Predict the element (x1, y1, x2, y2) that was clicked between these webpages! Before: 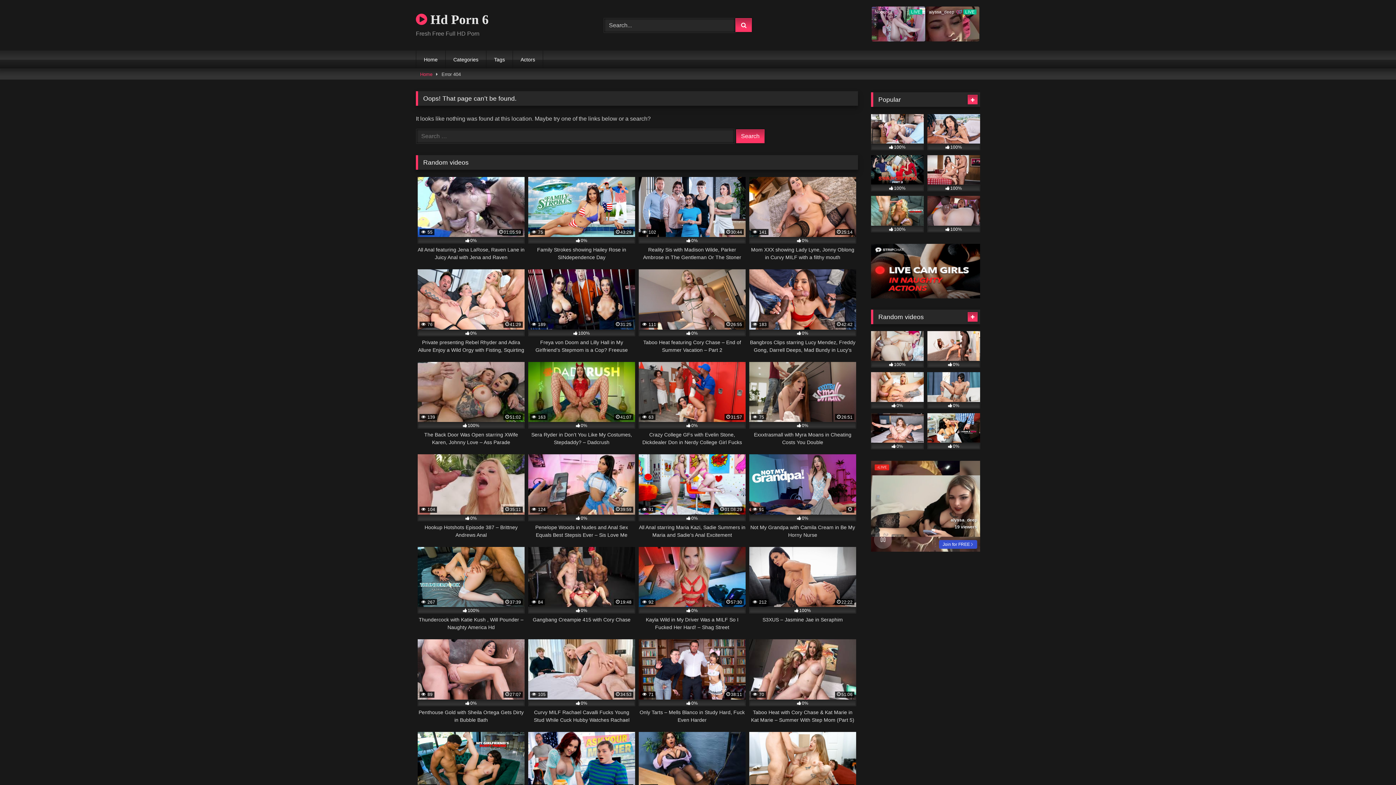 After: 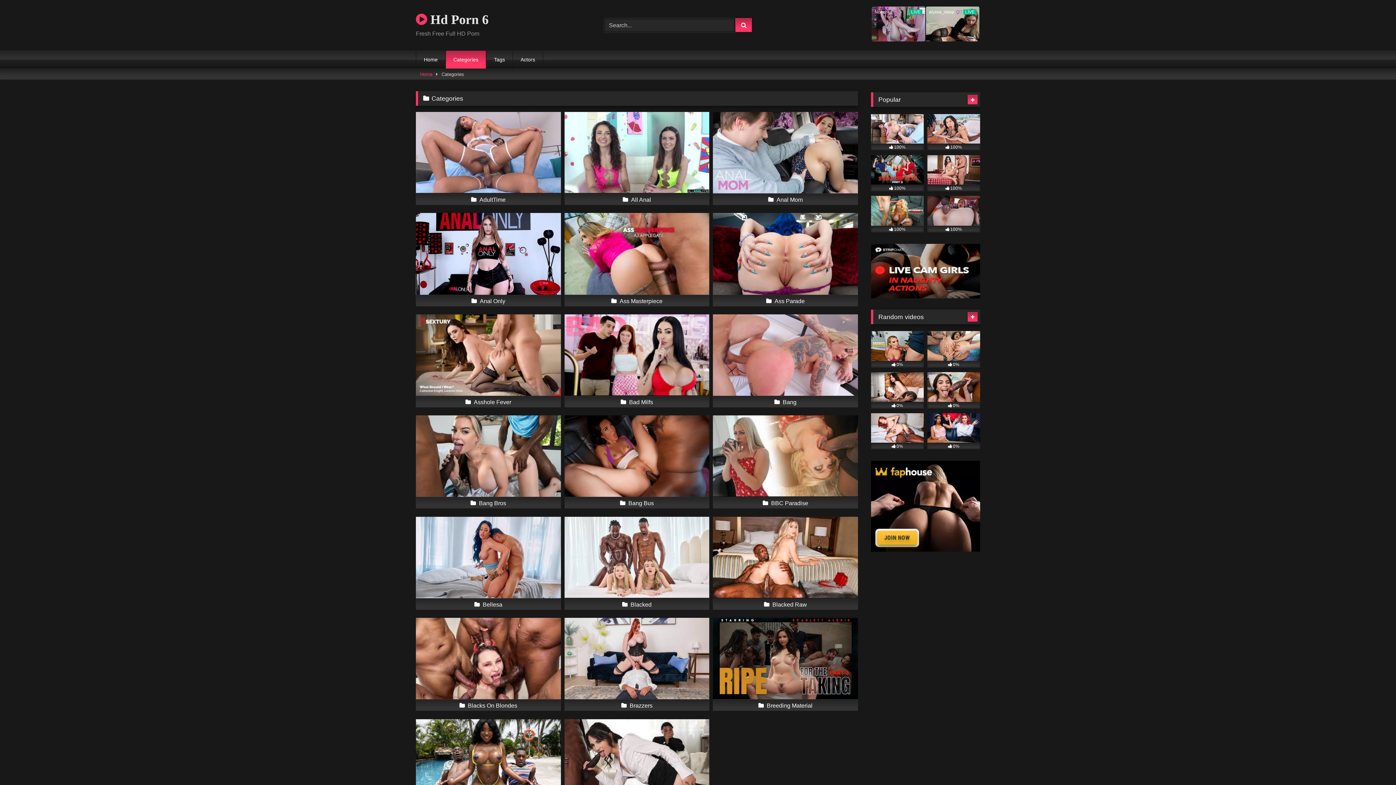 Action: bbox: (445, 50, 486, 68) label: Categories